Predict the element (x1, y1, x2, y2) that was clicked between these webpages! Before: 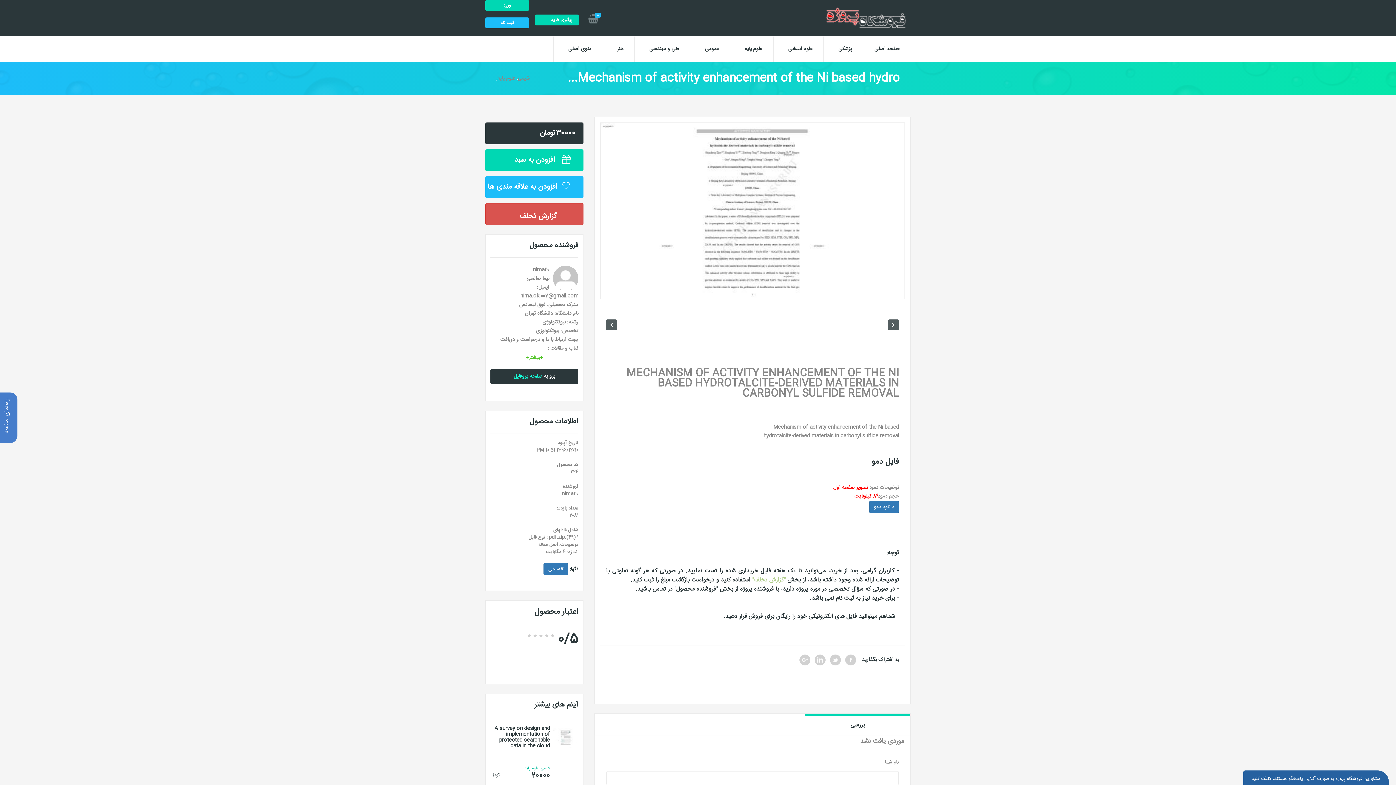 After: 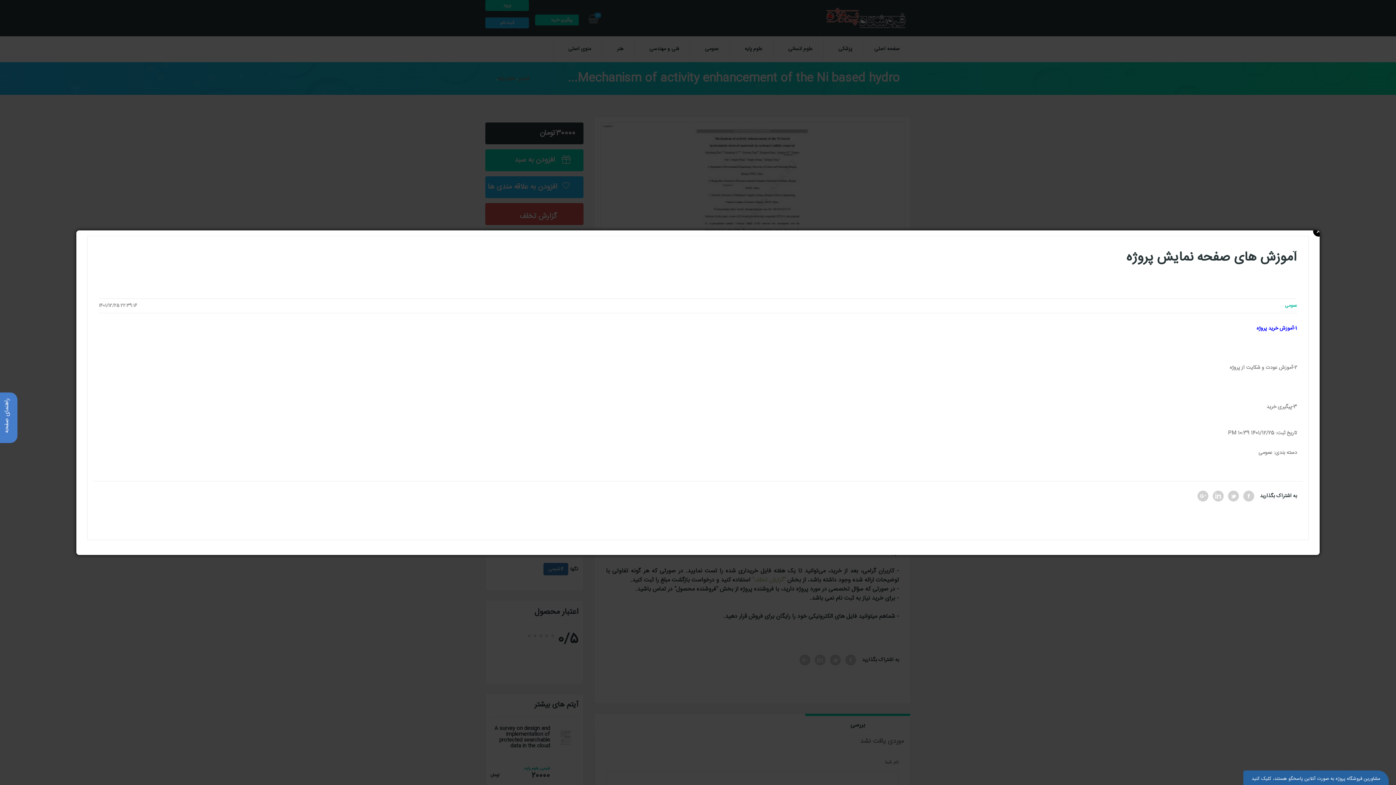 Action: label: راهنمای صفحه bbox: (0, 392, 17, 443)